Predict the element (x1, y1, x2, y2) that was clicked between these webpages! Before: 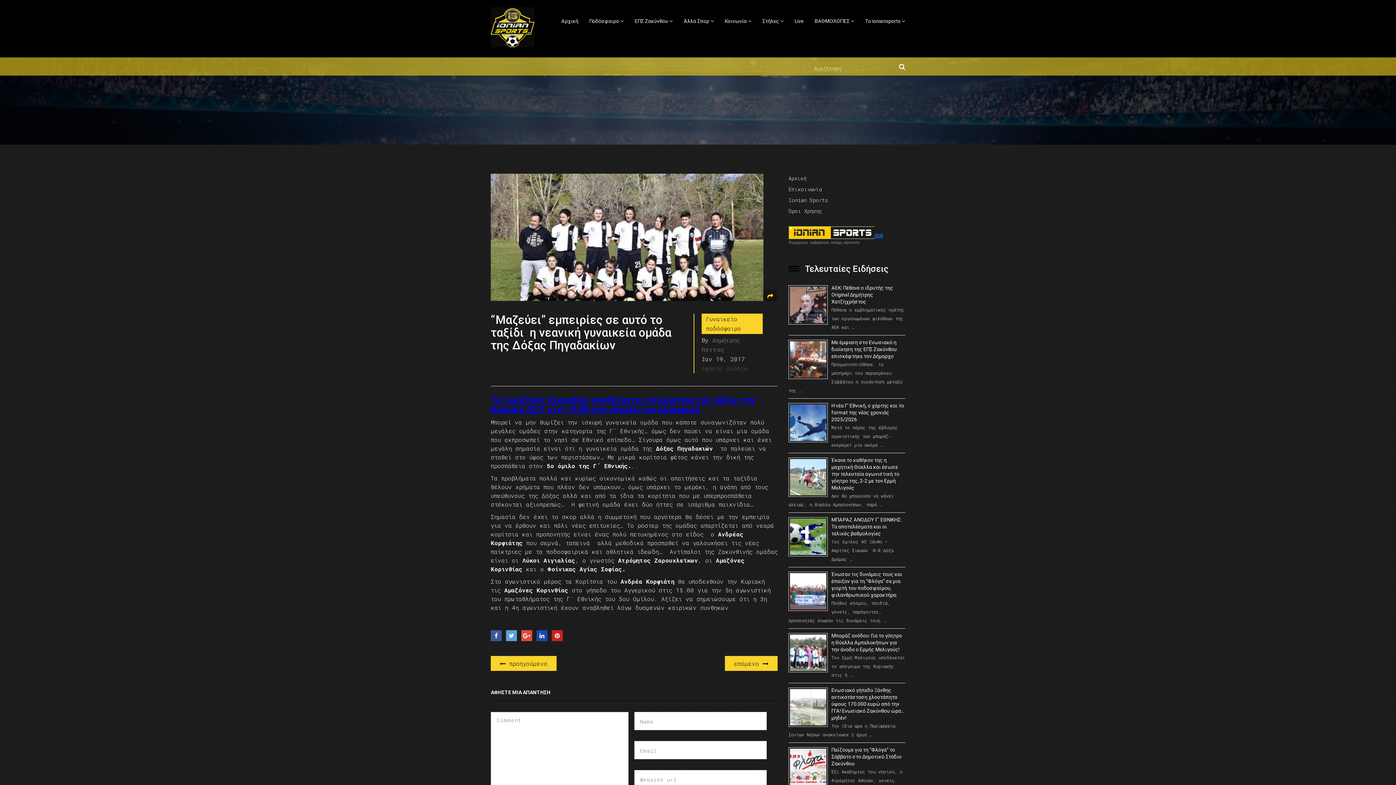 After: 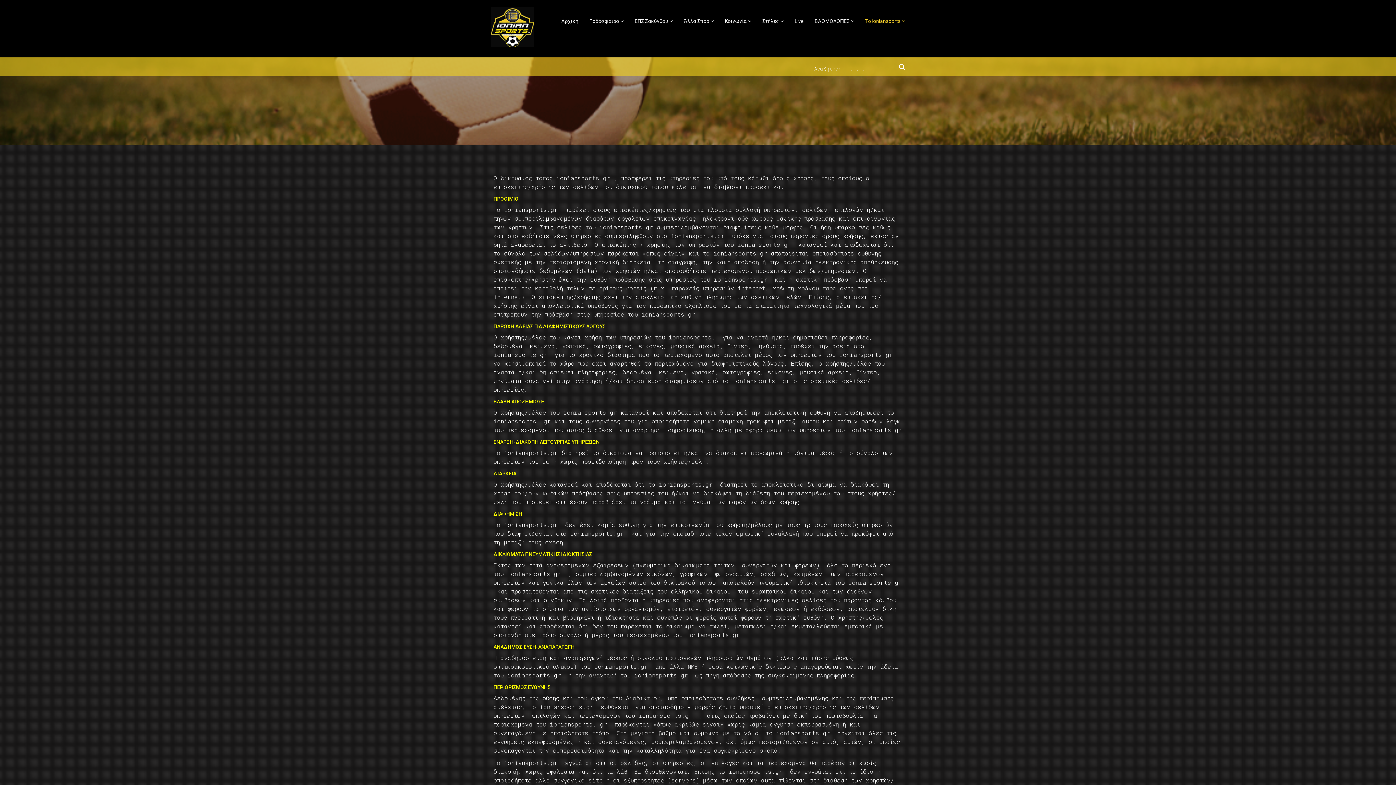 Action: bbox: (788, 205, 822, 215) label: Όροι Χρήσης